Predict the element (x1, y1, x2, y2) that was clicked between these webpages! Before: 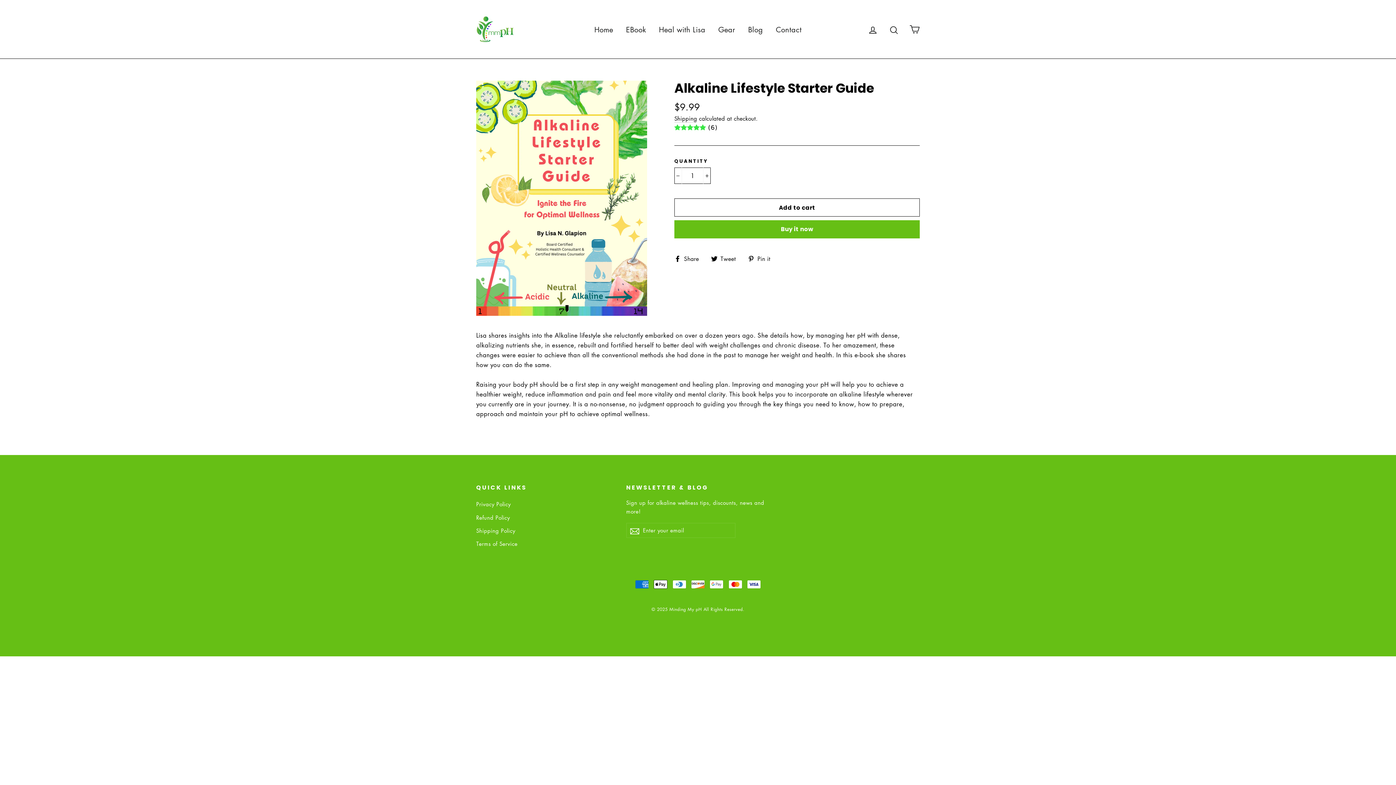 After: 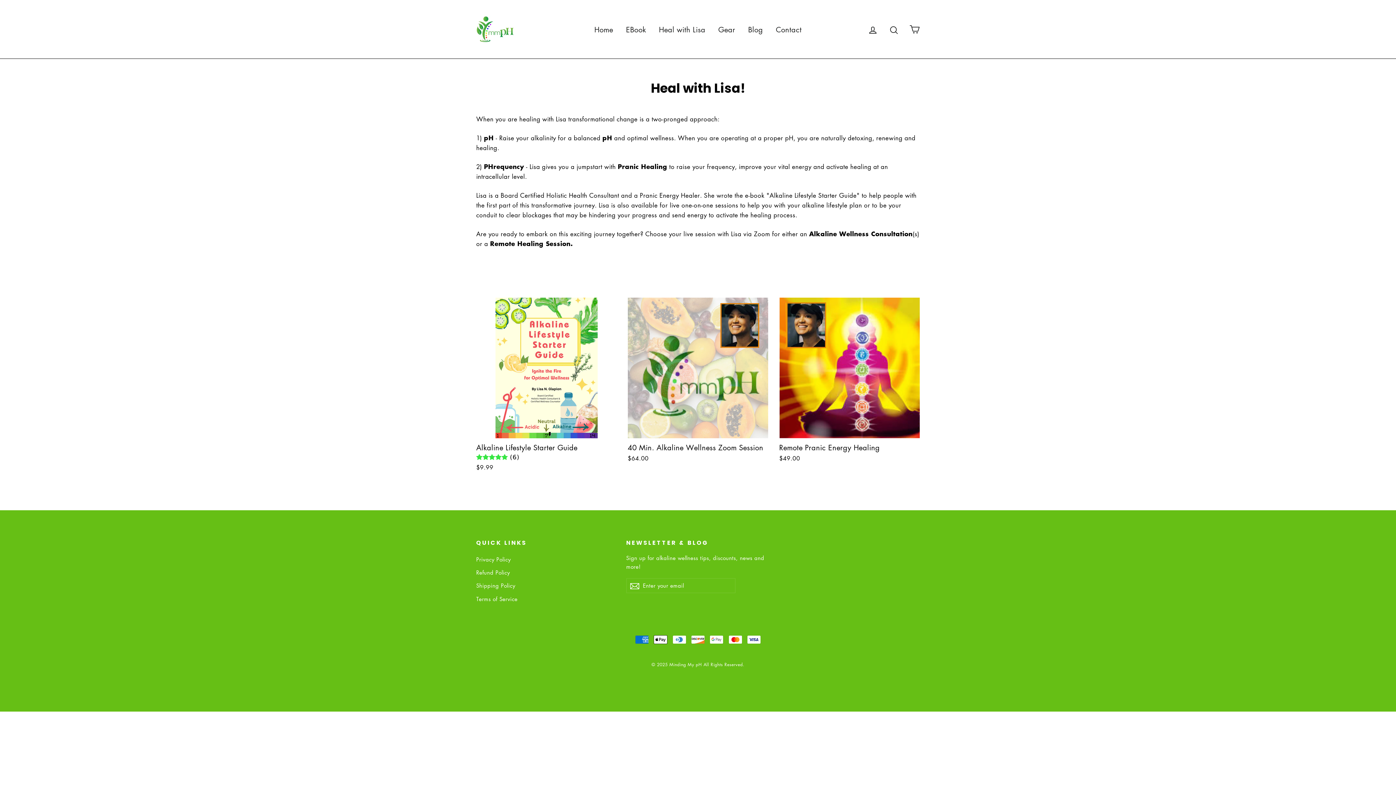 Action: bbox: (653, 20, 711, 37) label: Heal with Lisa